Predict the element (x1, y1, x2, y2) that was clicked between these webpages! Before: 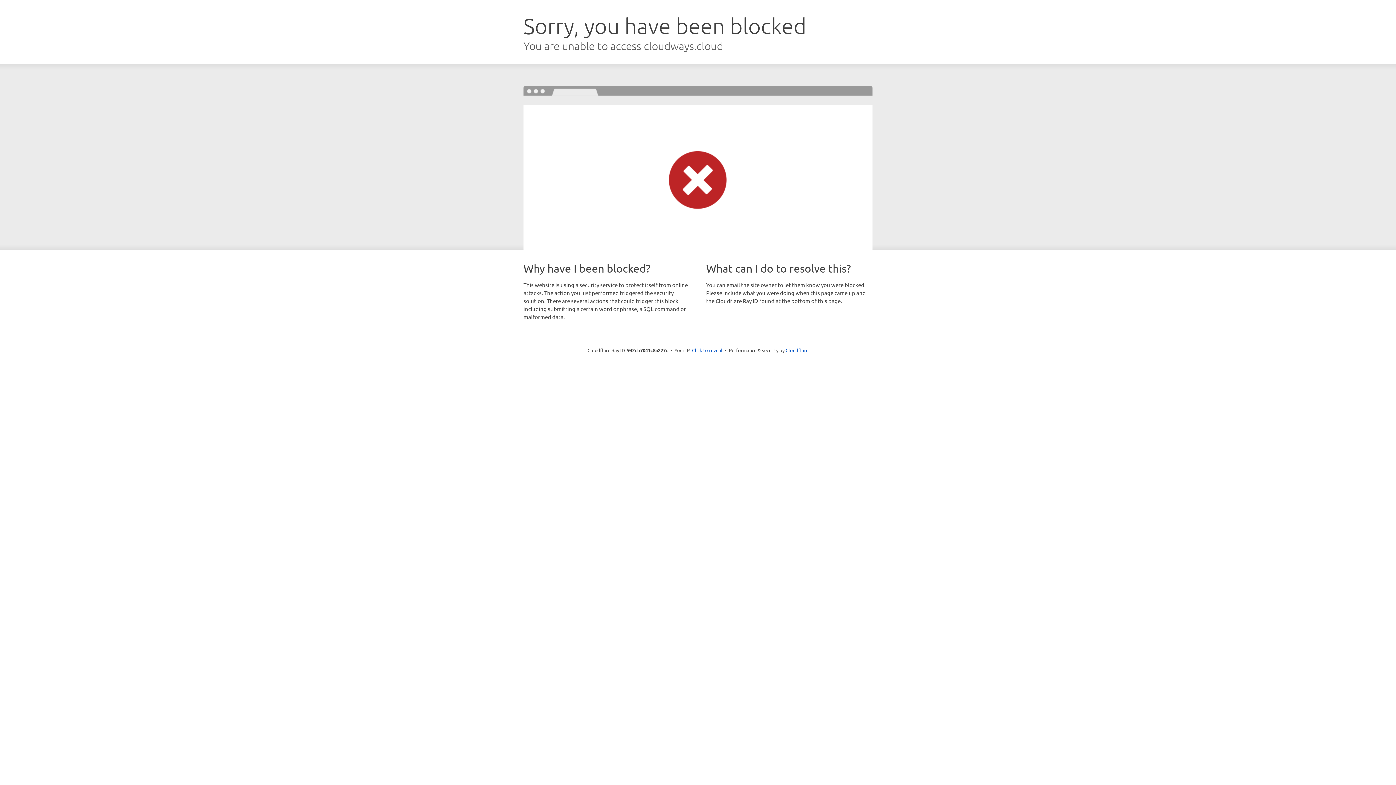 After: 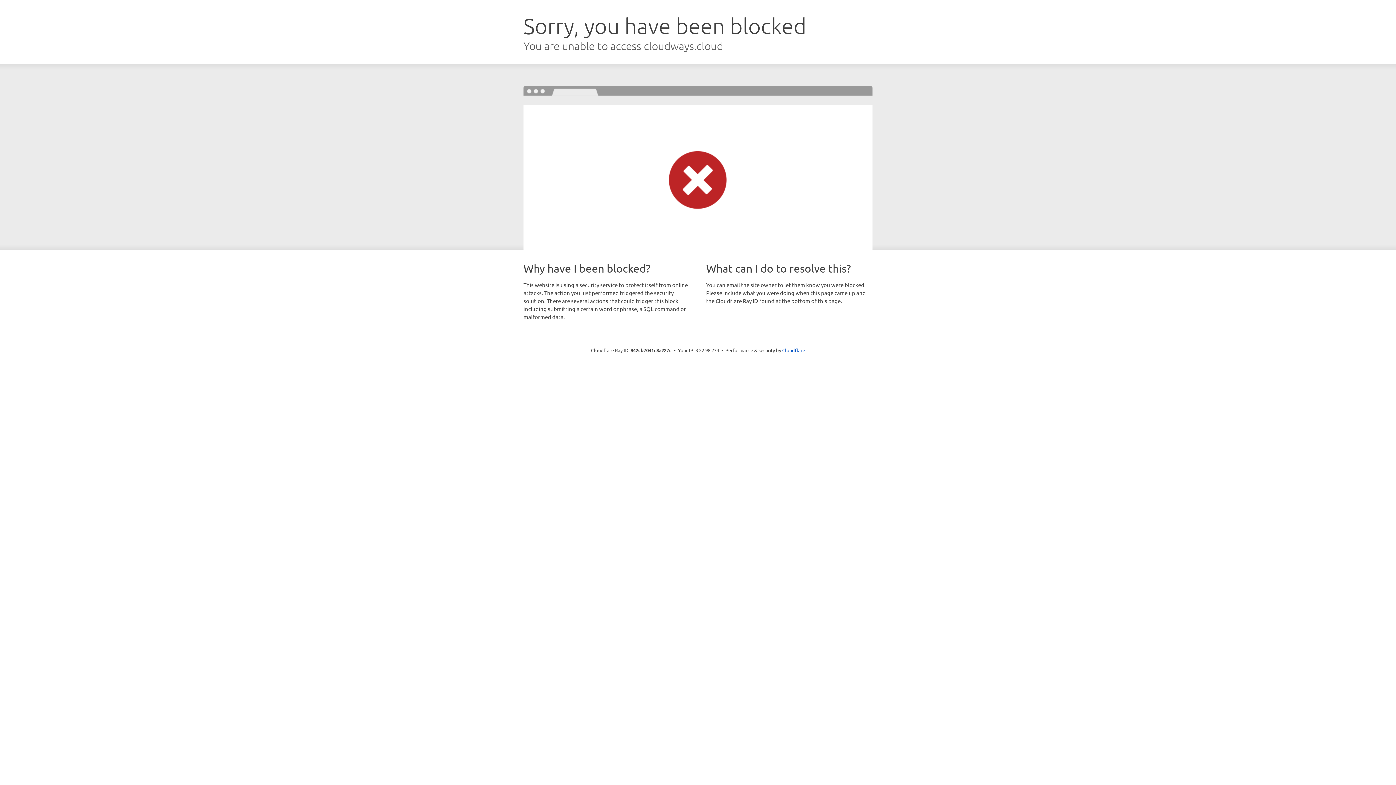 Action: bbox: (692, 346, 722, 353) label: Click to reveal